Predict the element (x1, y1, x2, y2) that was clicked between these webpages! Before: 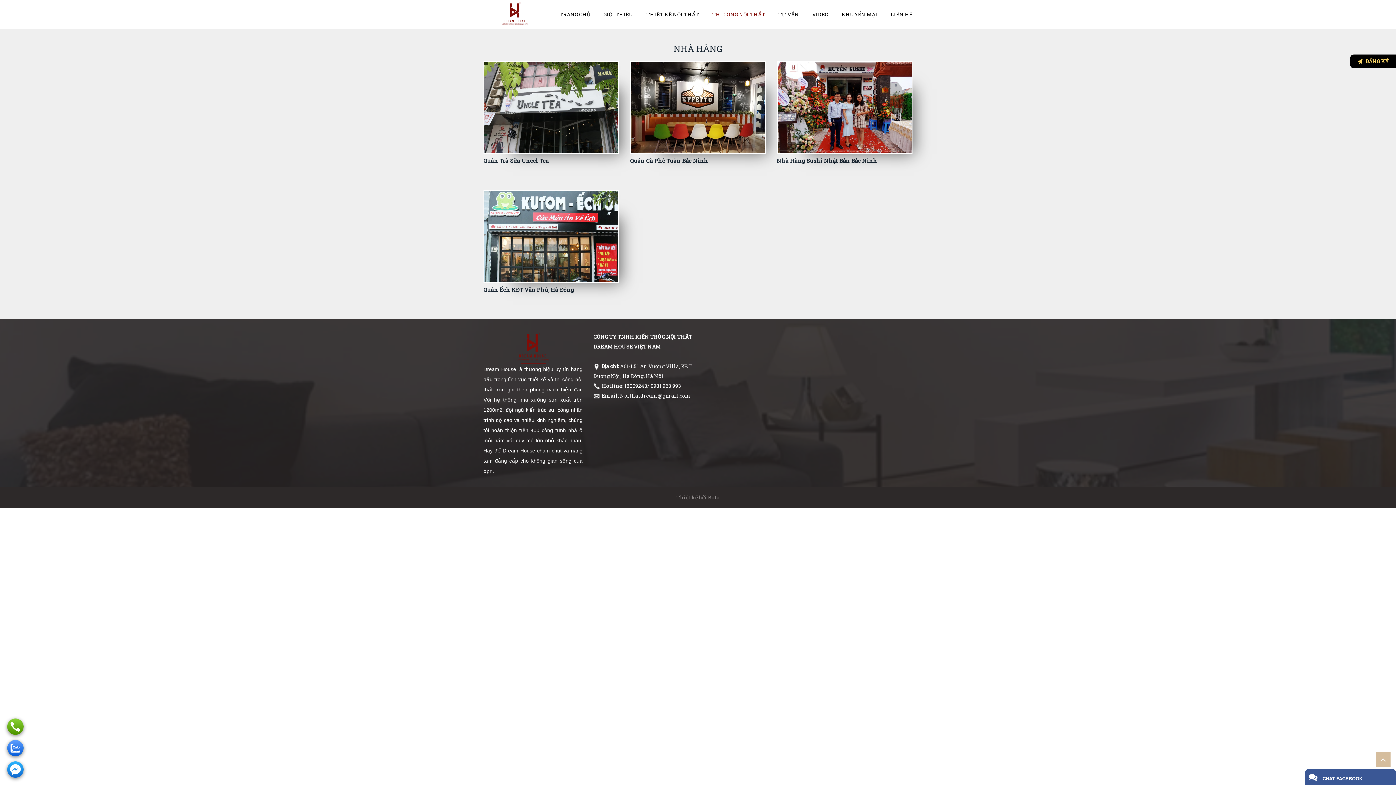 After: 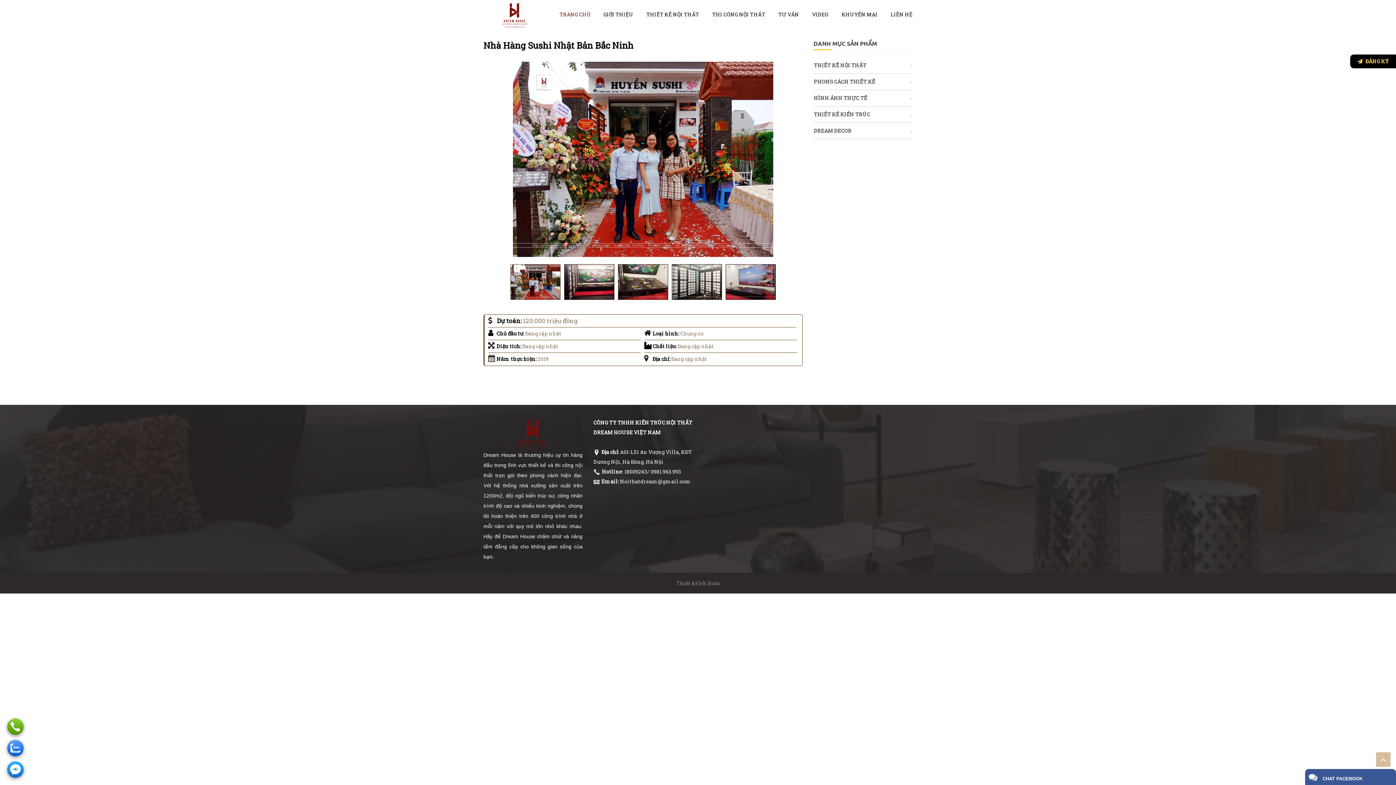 Action: bbox: (777, 61, 911, 153)